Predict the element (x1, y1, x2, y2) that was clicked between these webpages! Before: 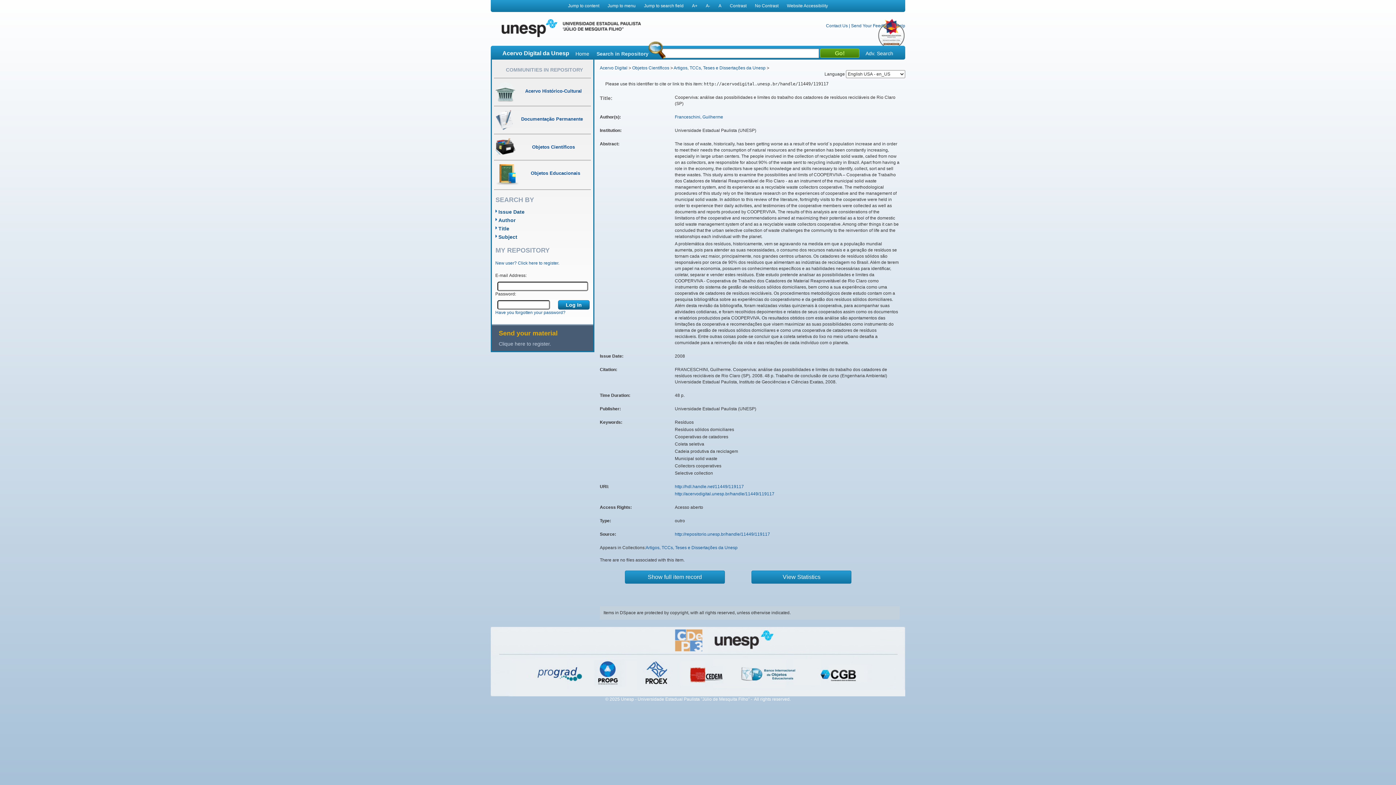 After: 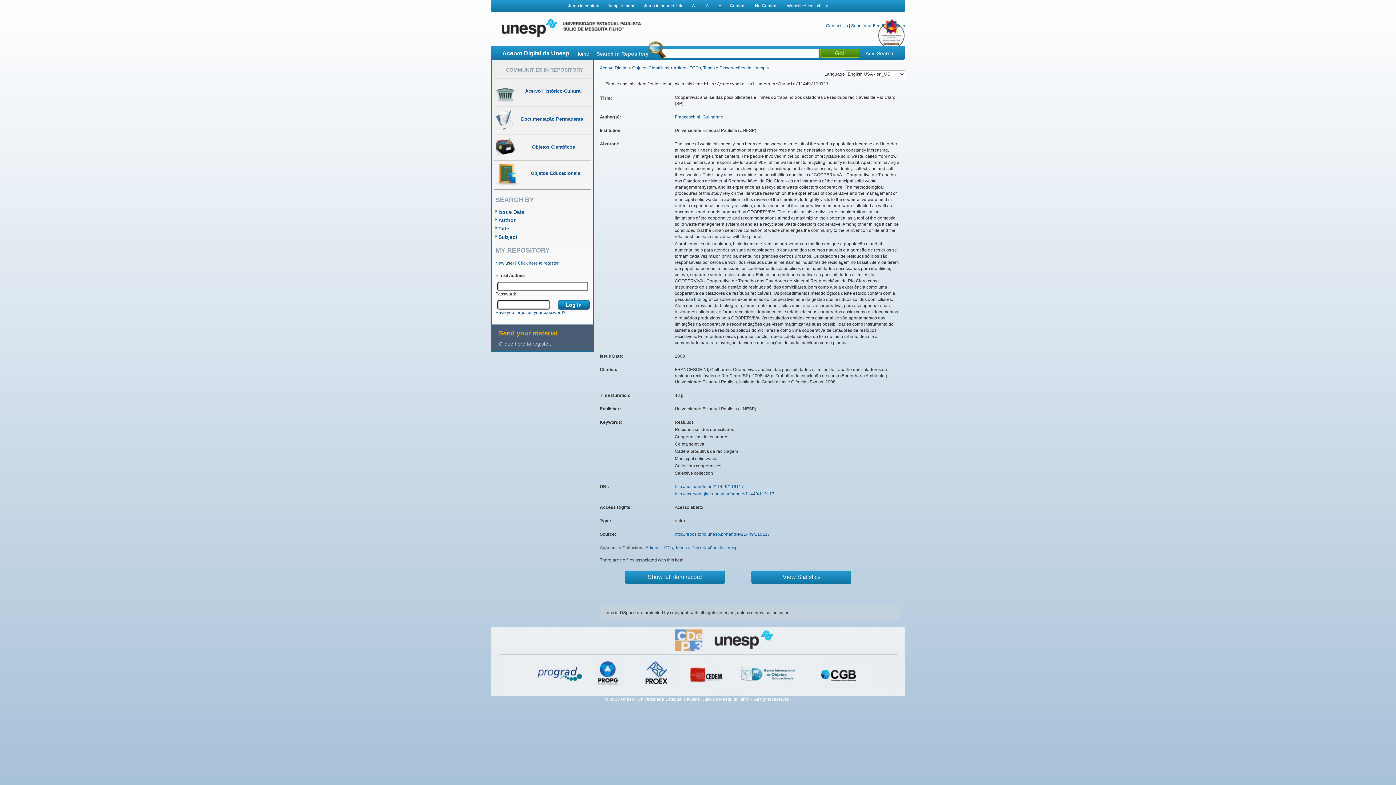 Action: bbox: (675, 491, 774, 496) label: http://acervodigital.unesp.br/handle/11449/119117